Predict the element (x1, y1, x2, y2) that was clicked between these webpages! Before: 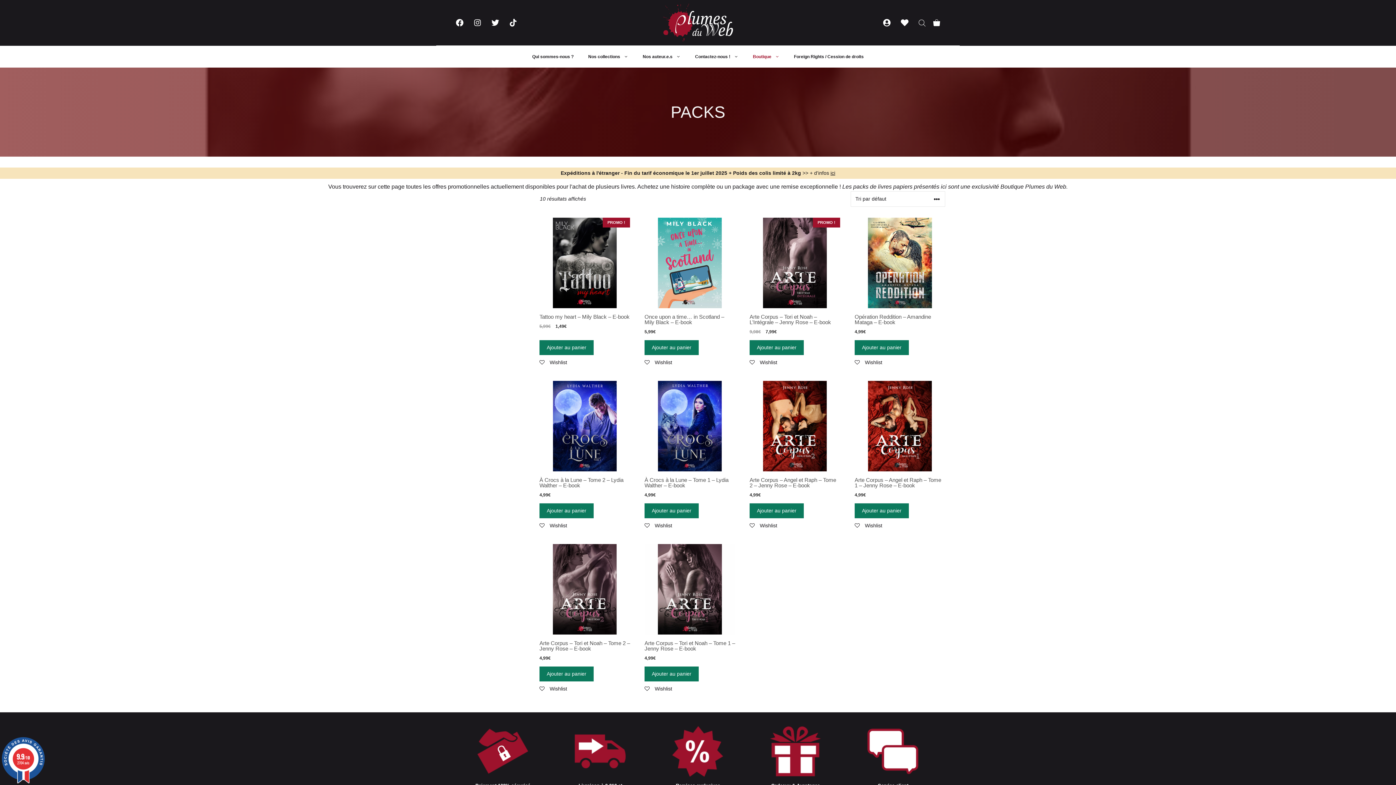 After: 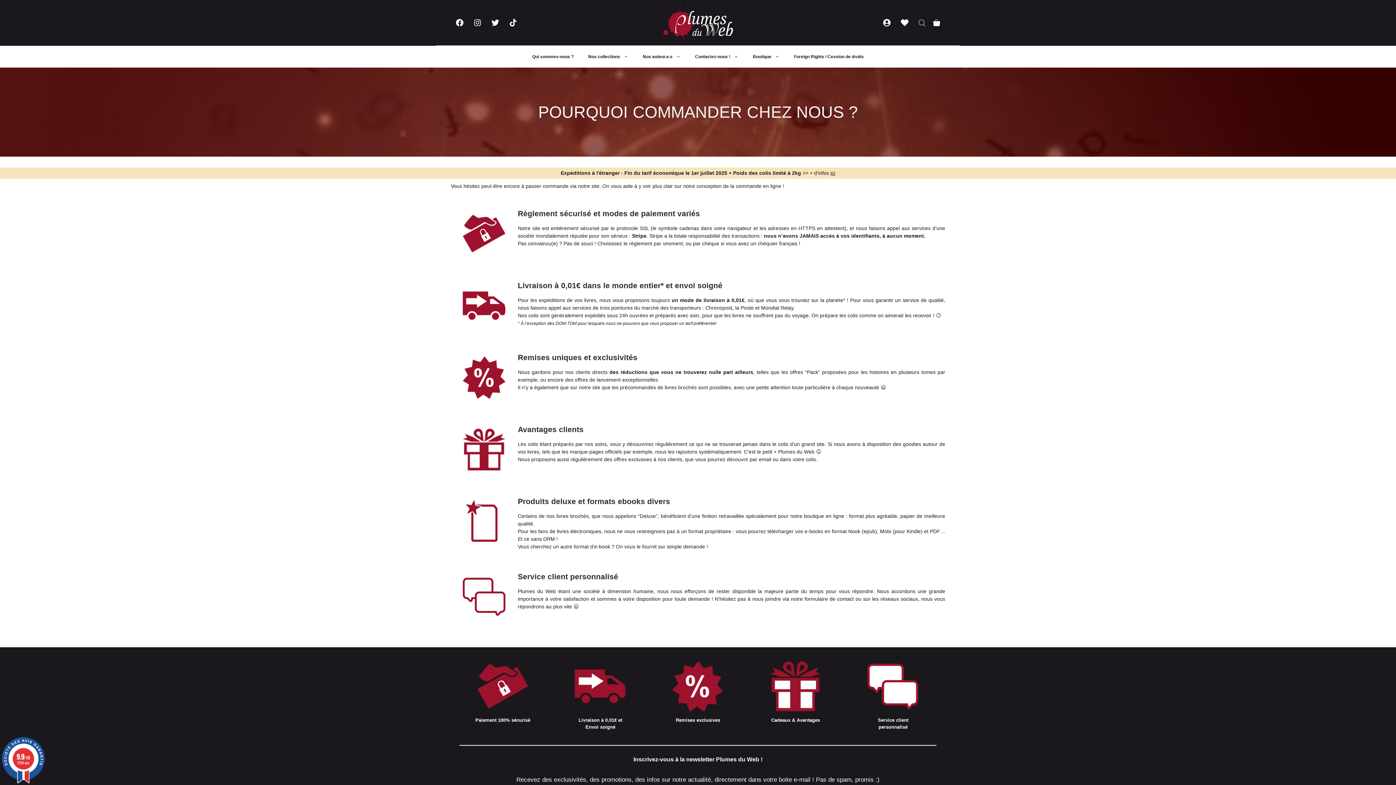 Action: bbox: (474, 747, 531, 754)